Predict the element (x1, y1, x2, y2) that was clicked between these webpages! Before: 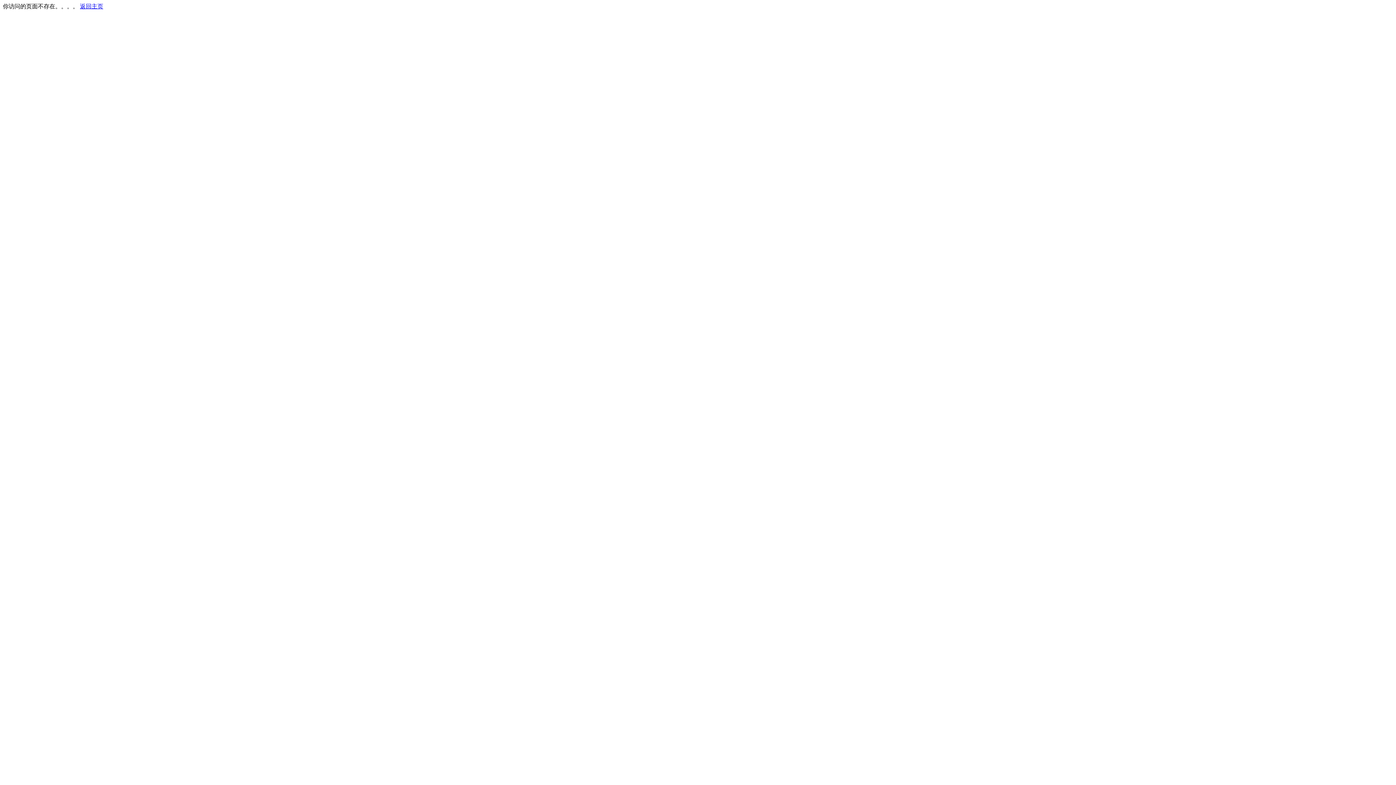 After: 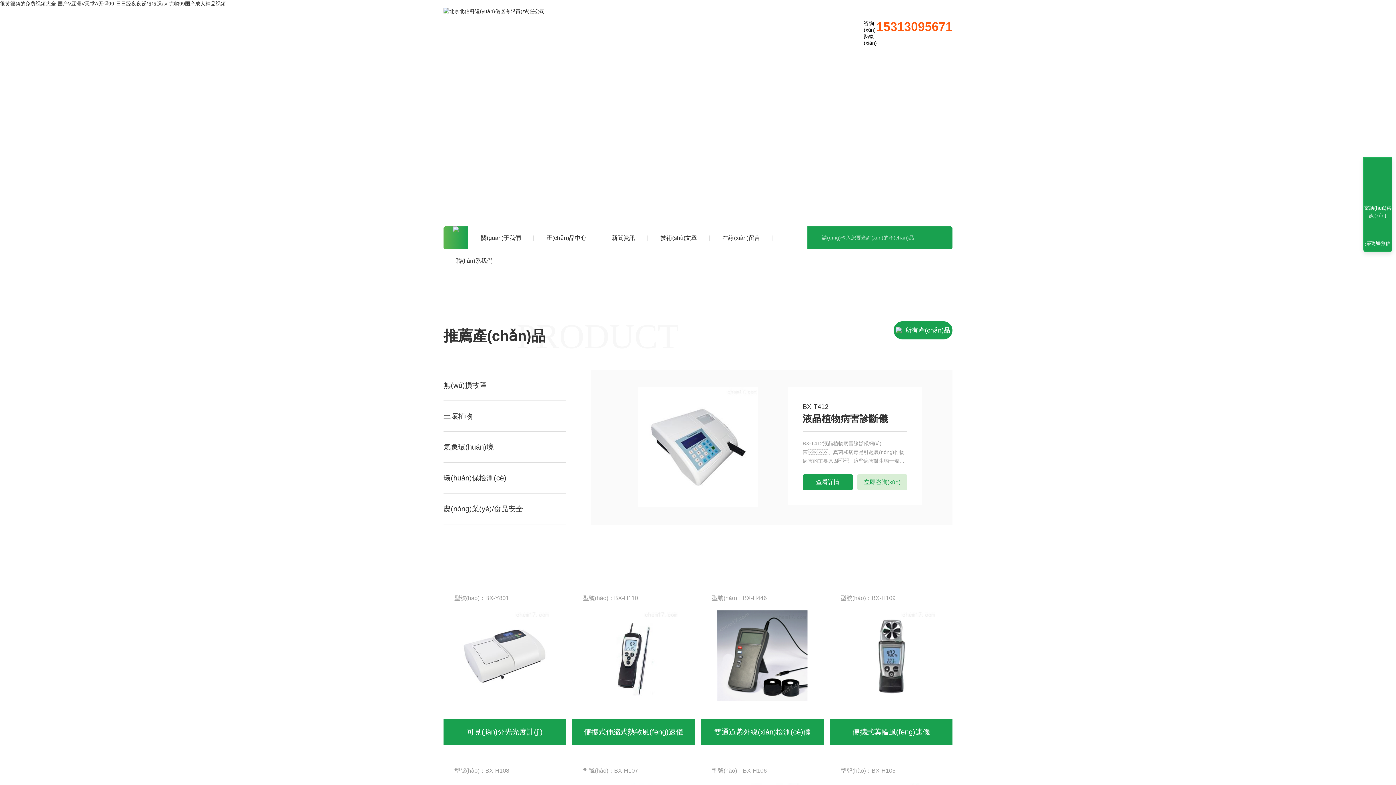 Action: label: 返回主页 bbox: (80, 3, 103, 9)